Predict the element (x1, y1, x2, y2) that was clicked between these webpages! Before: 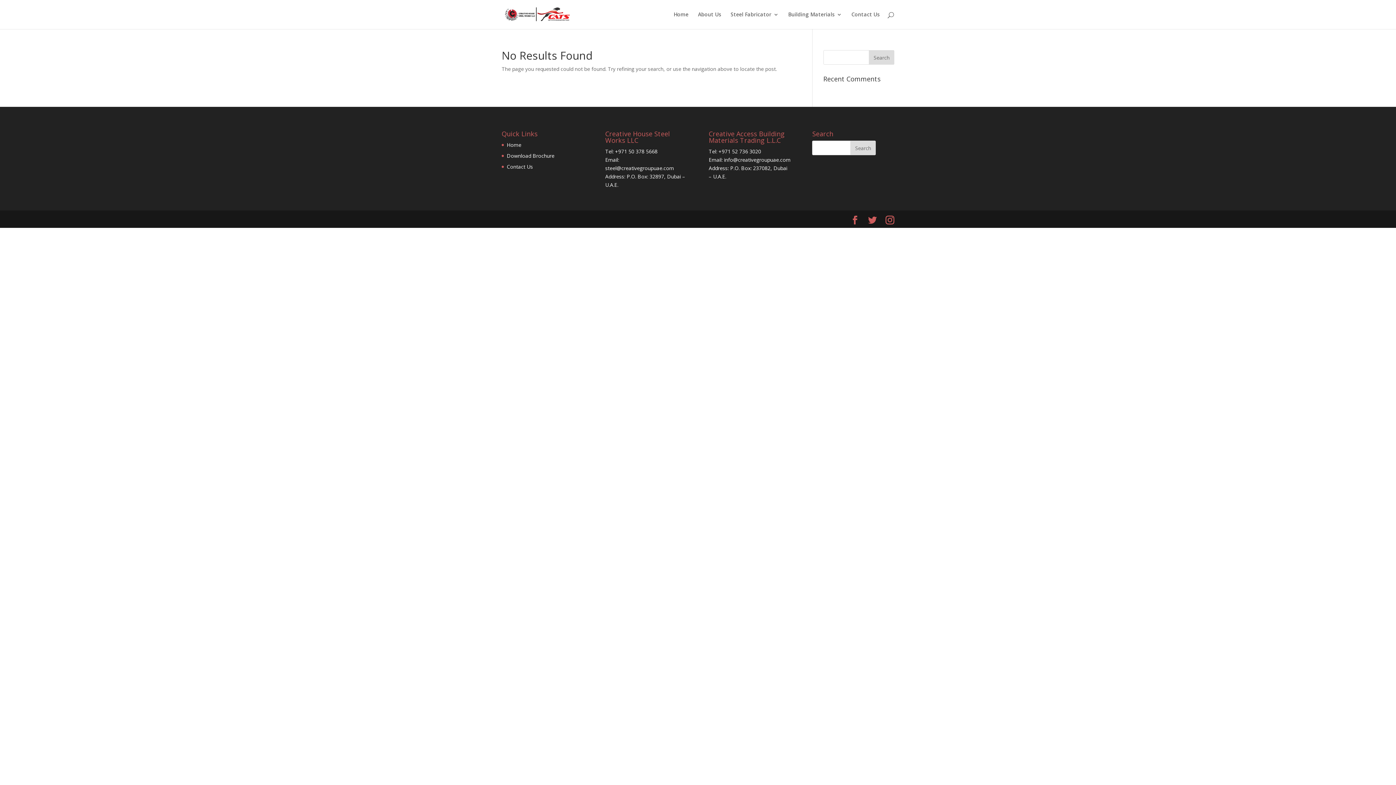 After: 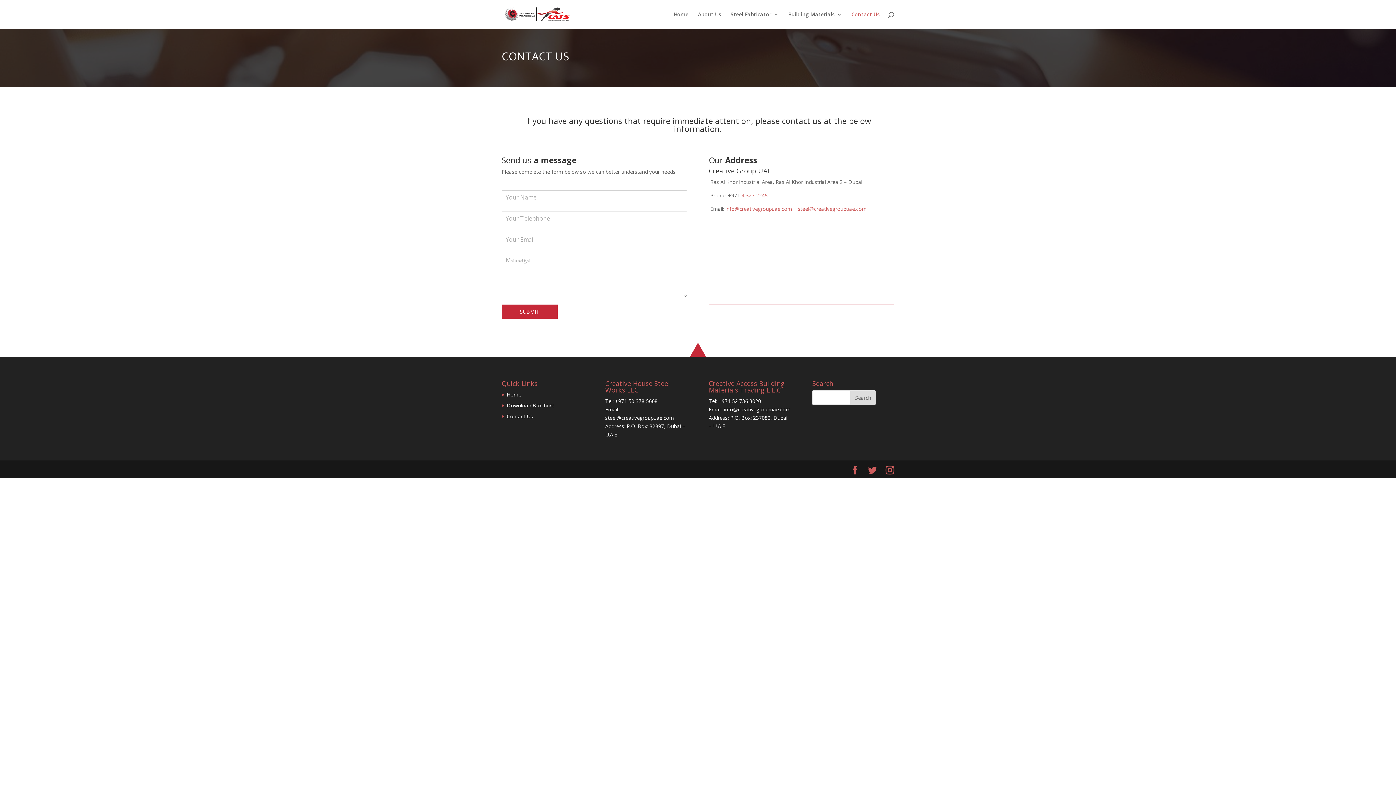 Action: bbox: (506, 163, 533, 170) label: Contact Us